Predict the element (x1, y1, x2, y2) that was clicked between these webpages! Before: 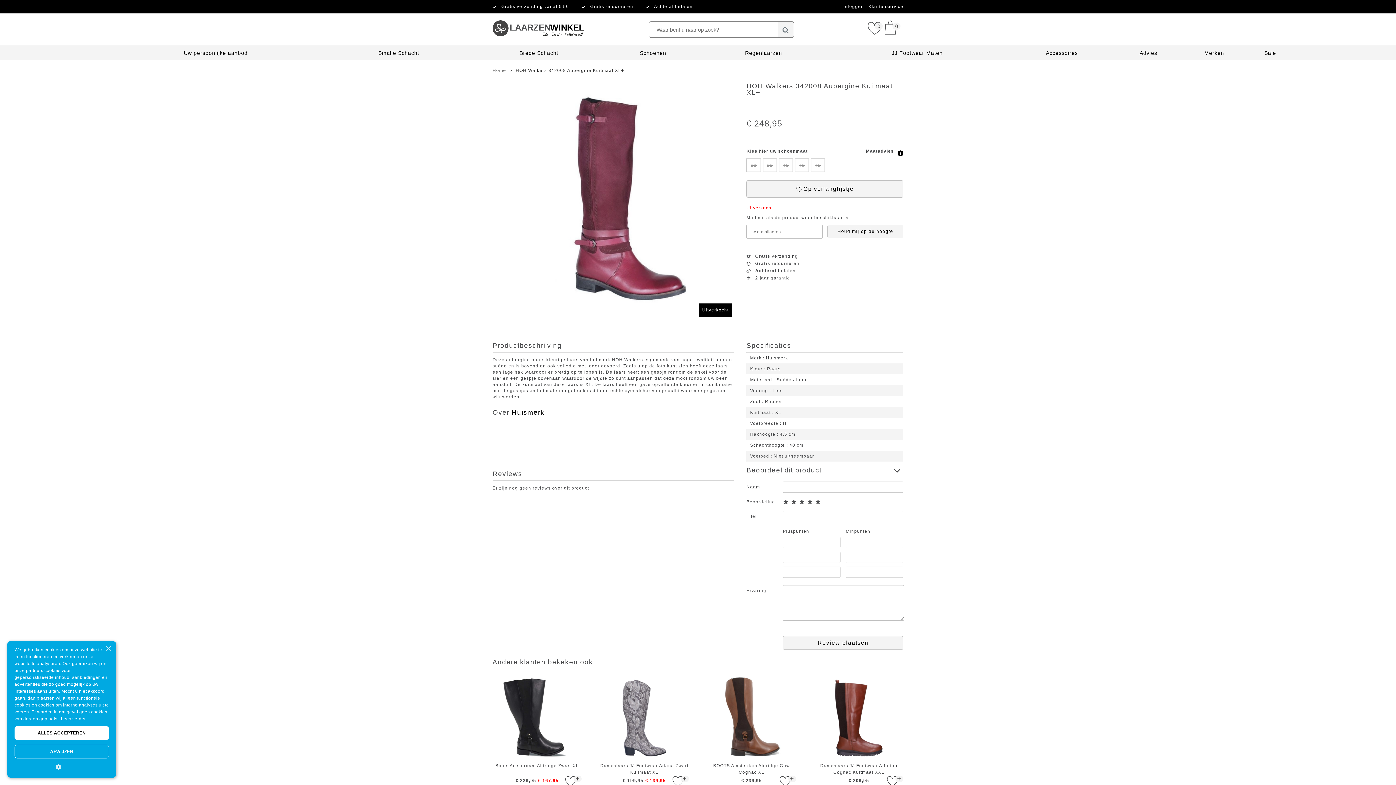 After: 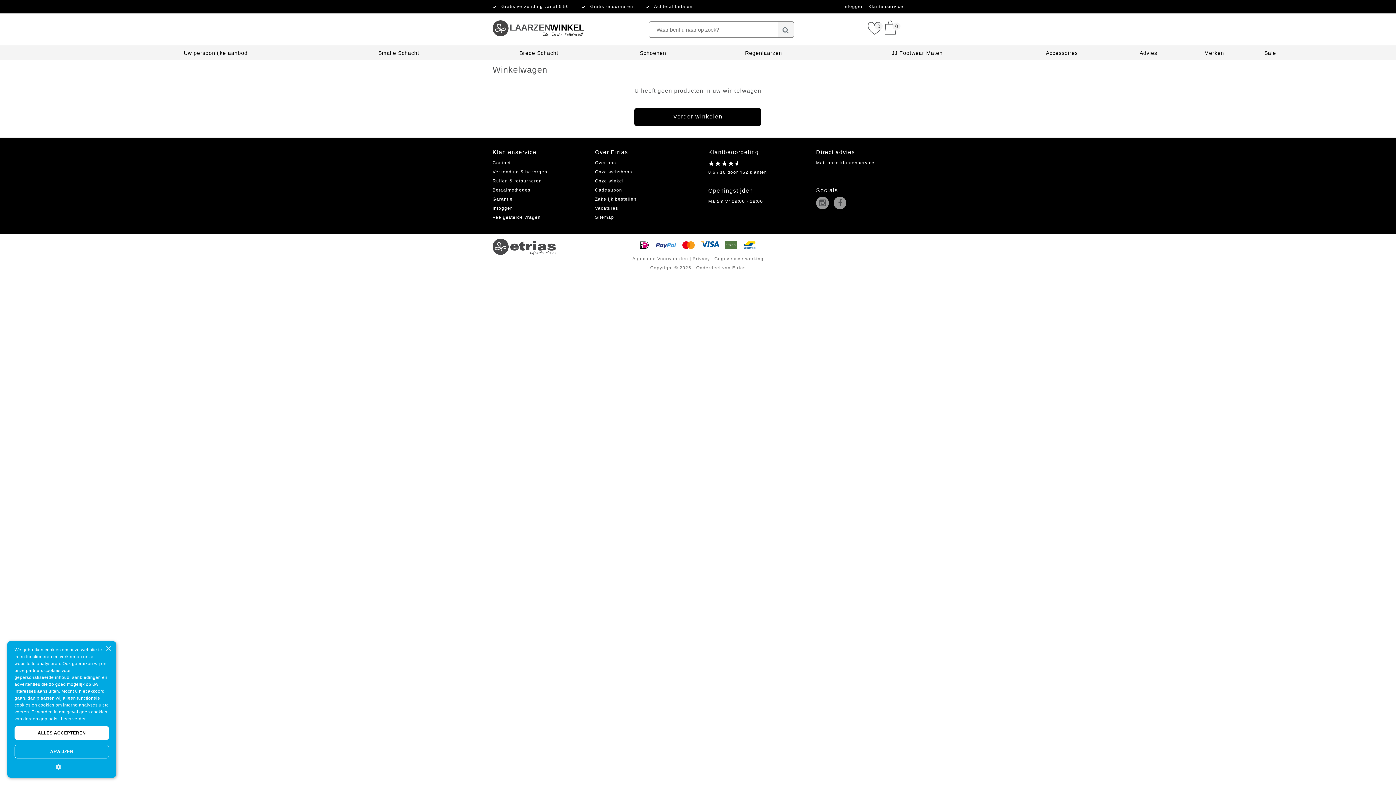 Action: label: 0 bbox: (883, 20, 903, 35)